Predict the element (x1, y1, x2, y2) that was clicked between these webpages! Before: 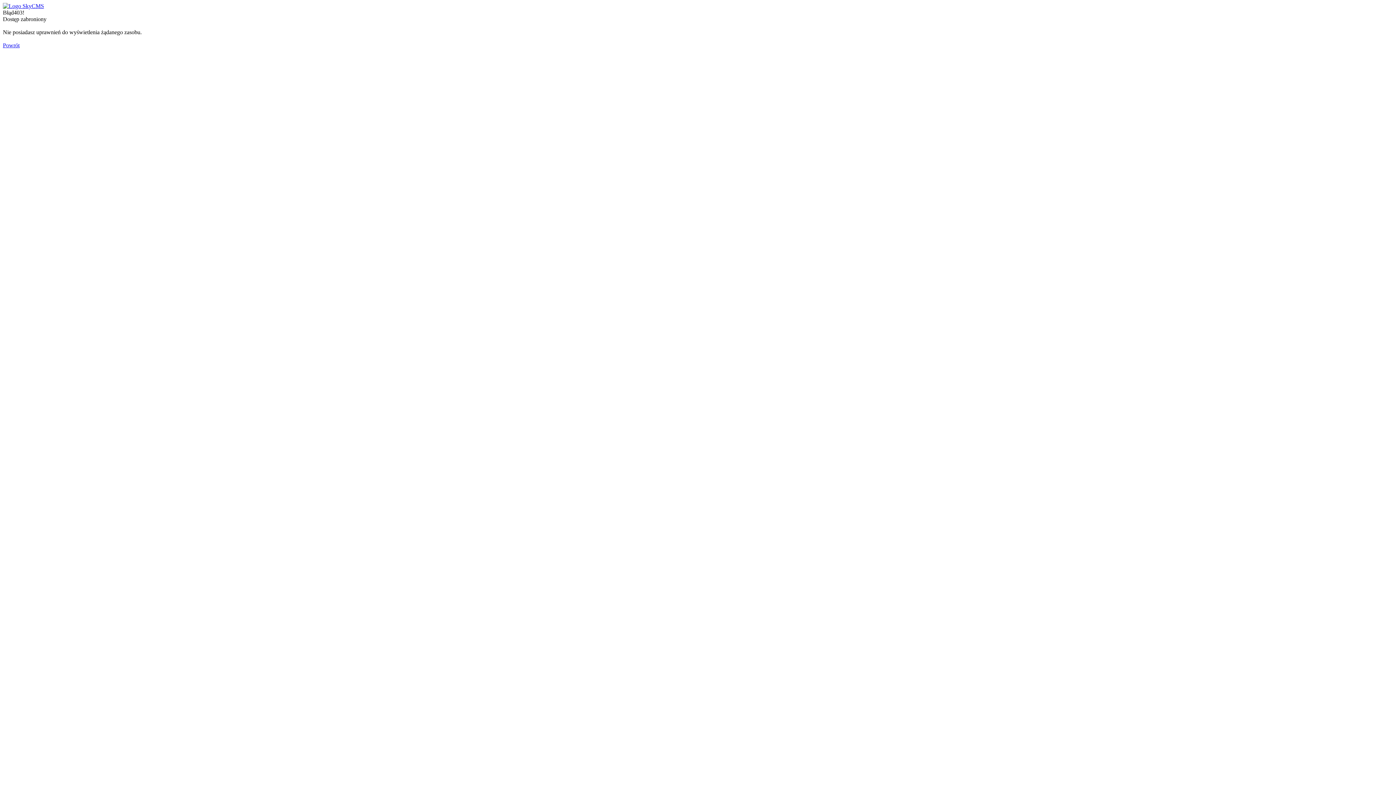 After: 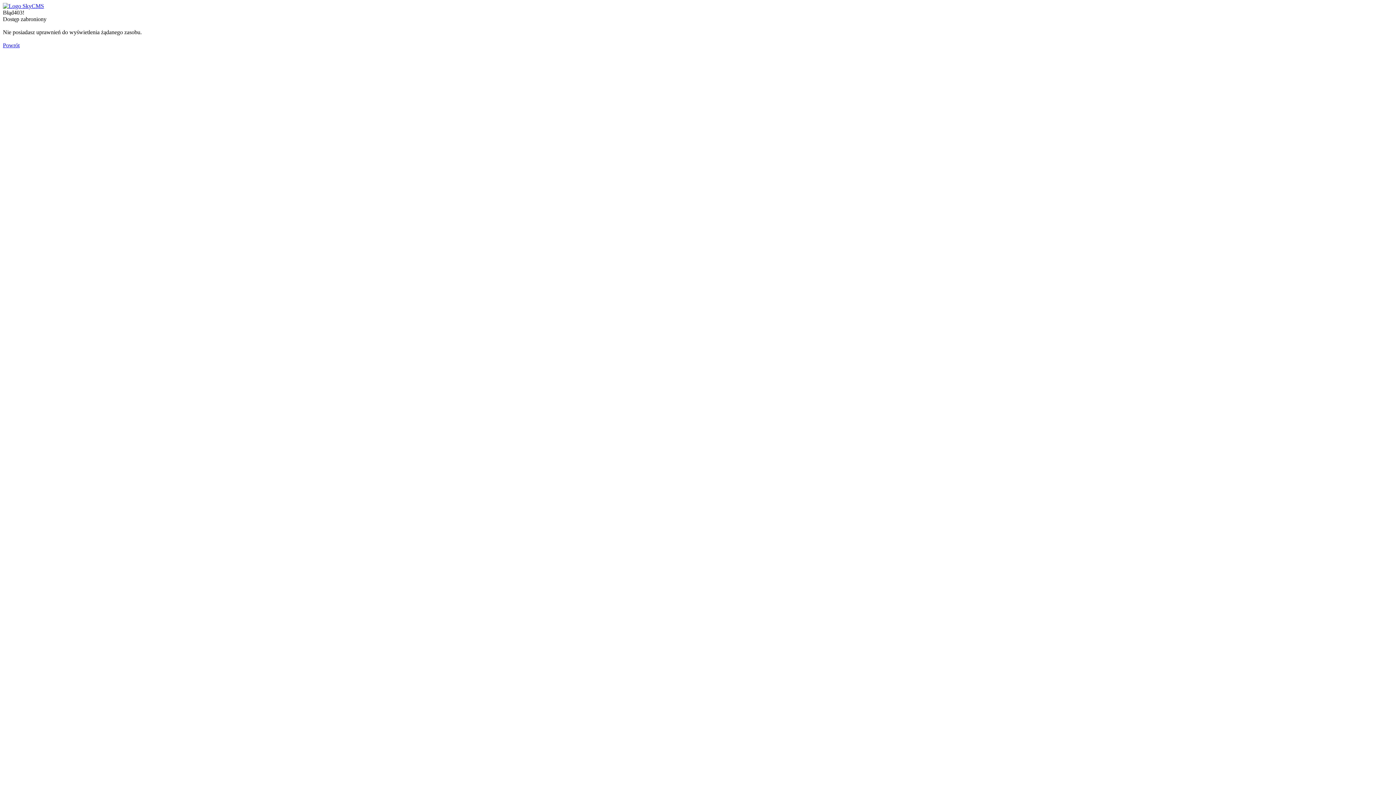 Action: label: Powrót bbox: (2, 42, 19, 48)